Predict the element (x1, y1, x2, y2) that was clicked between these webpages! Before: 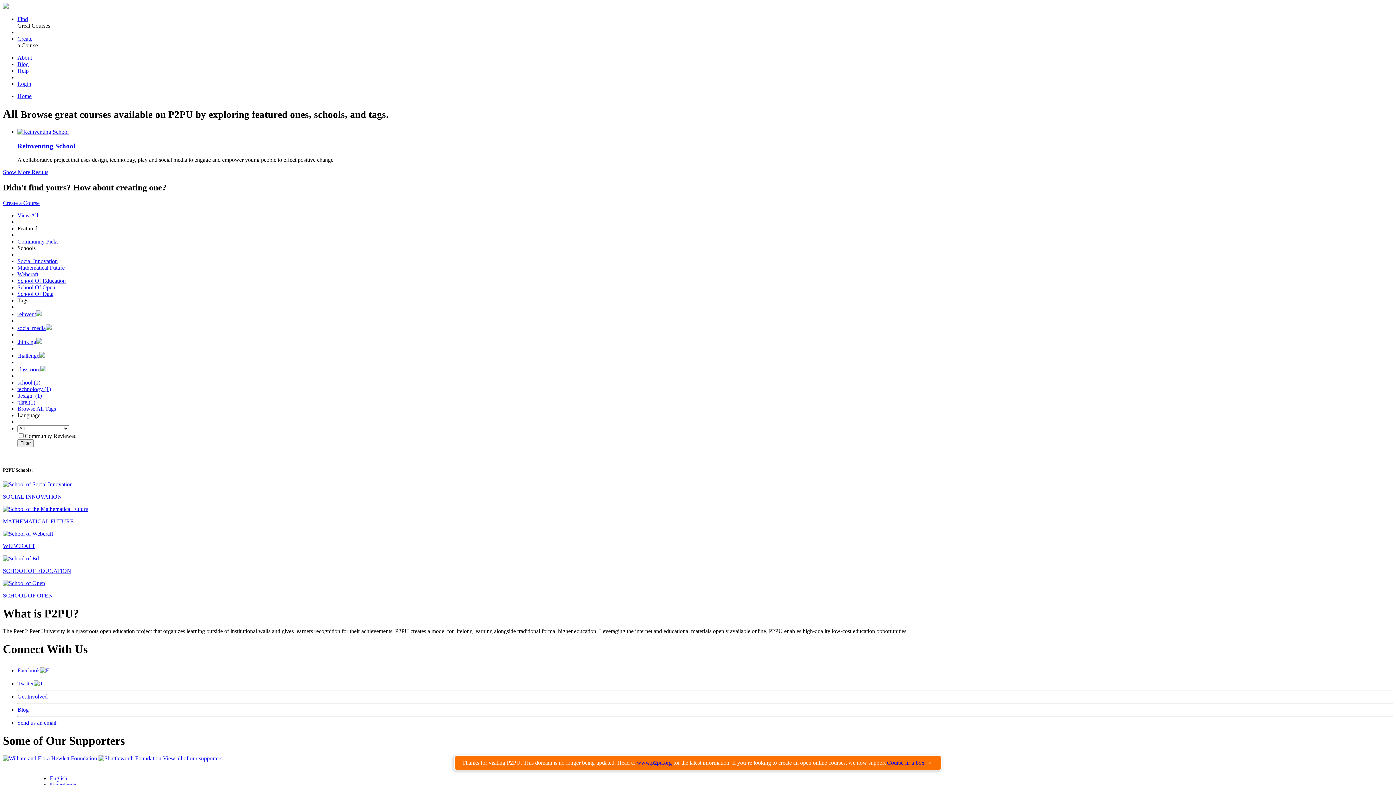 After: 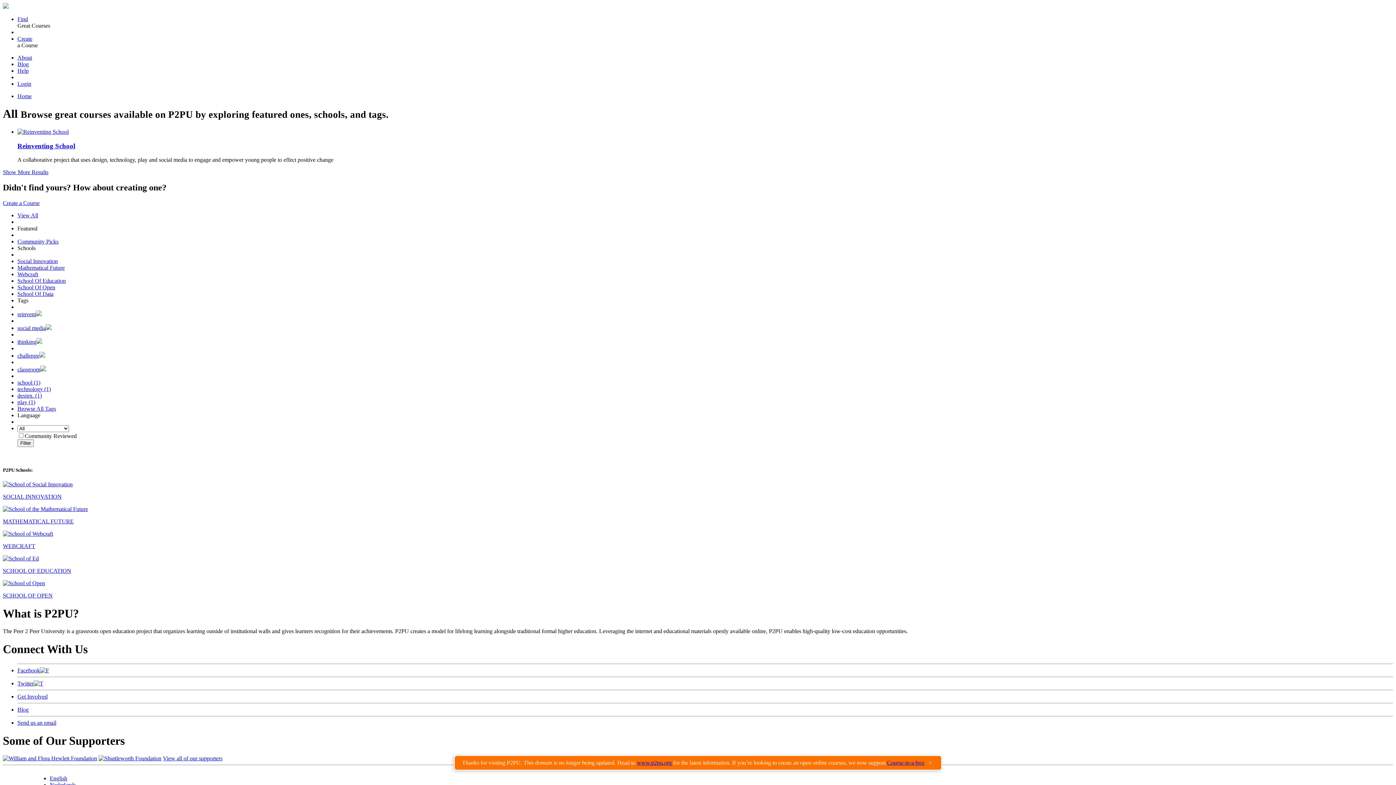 Action: label: Blog bbox: (17, 706, 28, 713)